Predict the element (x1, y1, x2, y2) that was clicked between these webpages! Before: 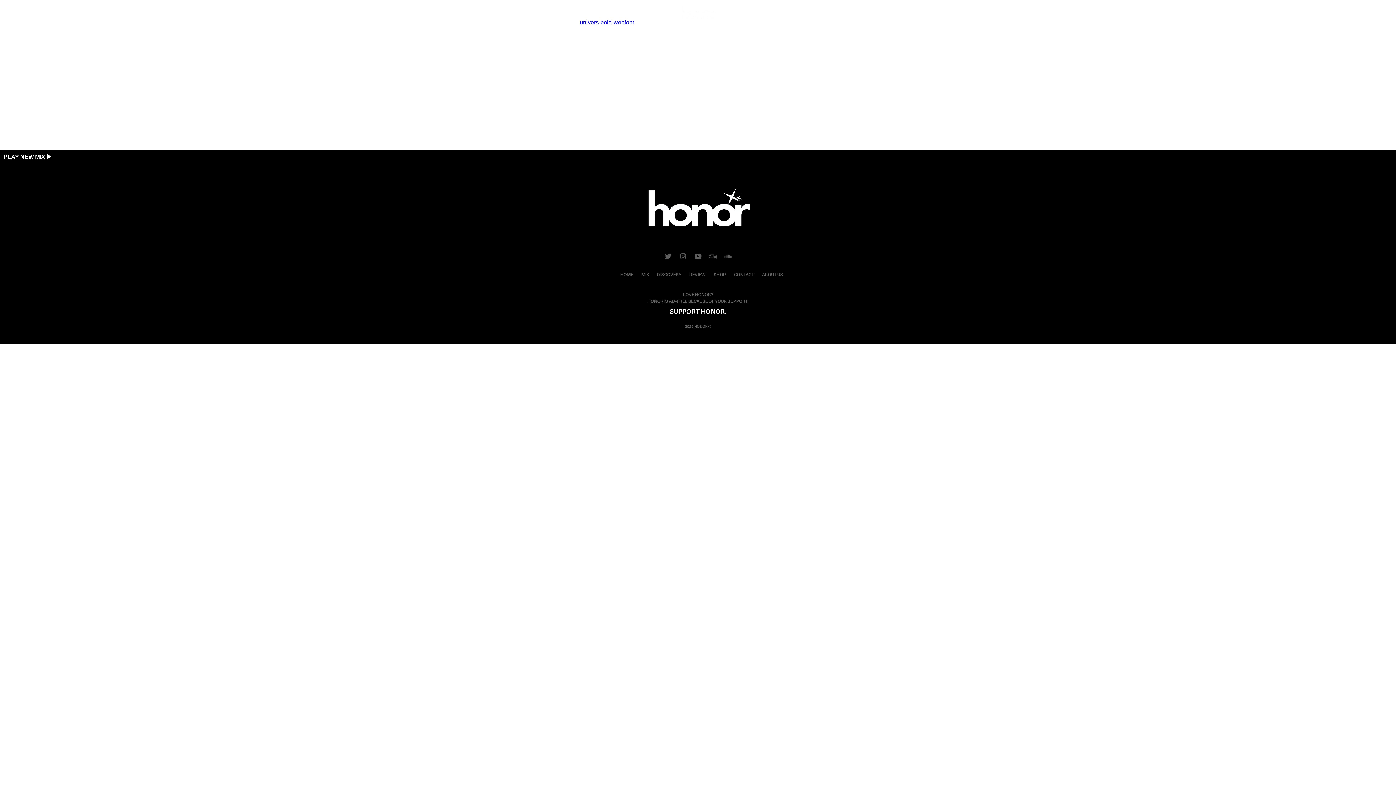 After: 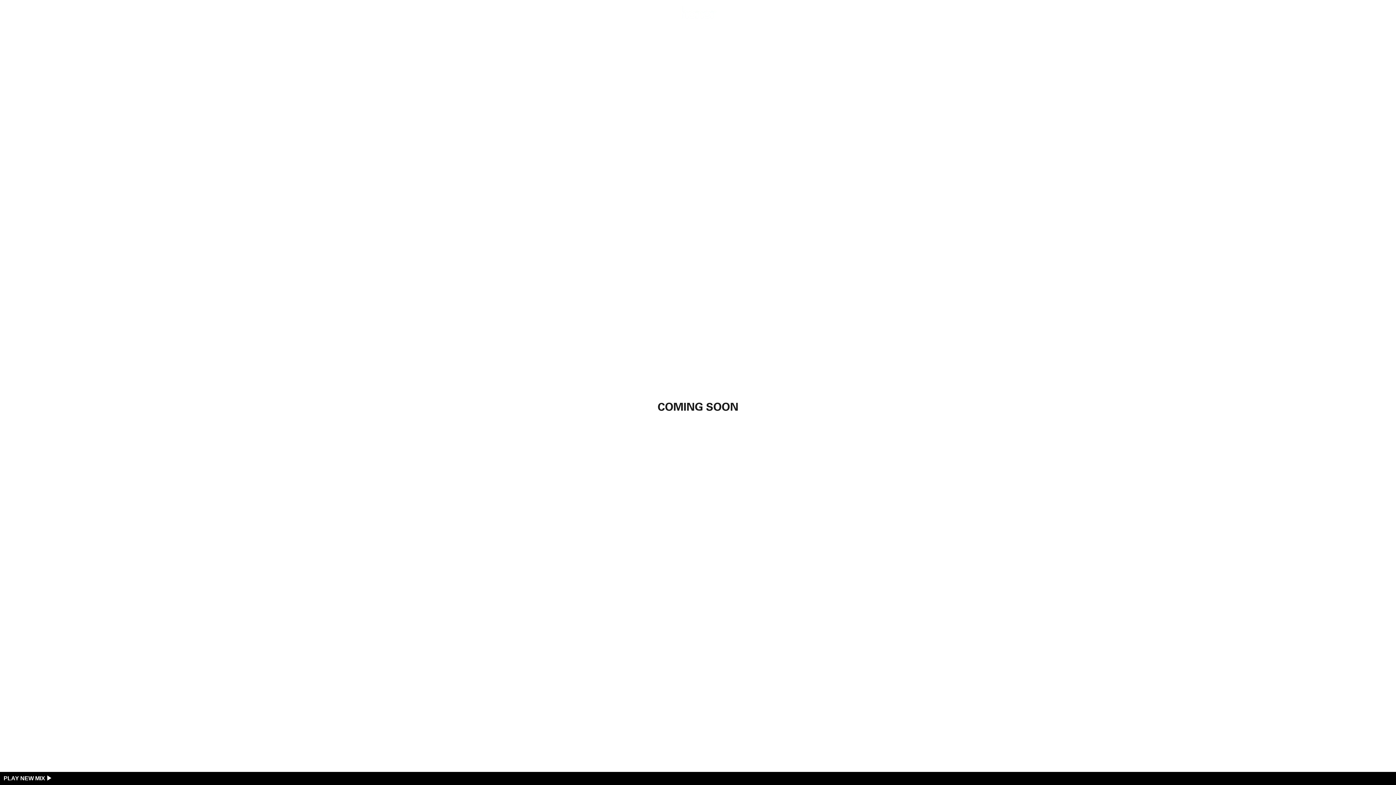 Action: bbox: (713, 272, 726, 277) label: SHOP 